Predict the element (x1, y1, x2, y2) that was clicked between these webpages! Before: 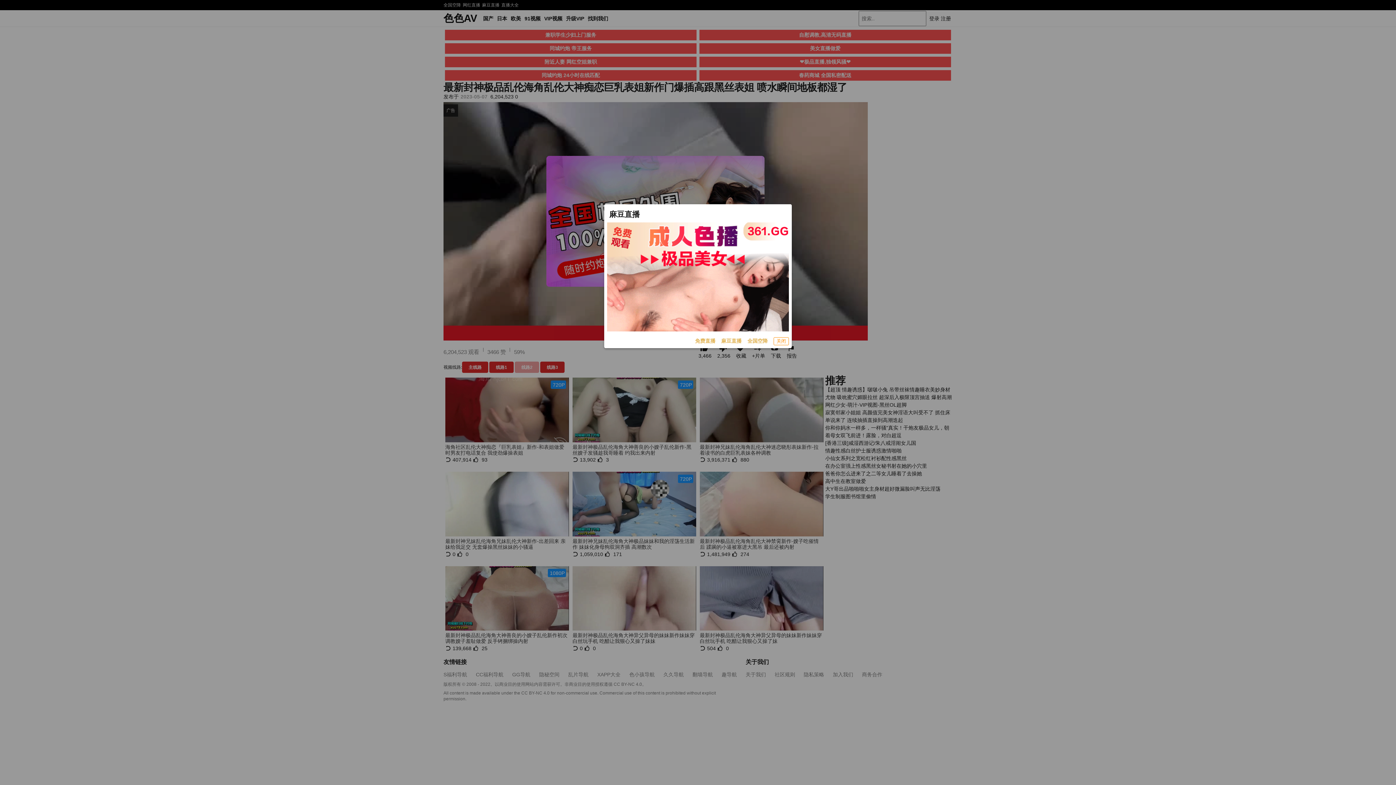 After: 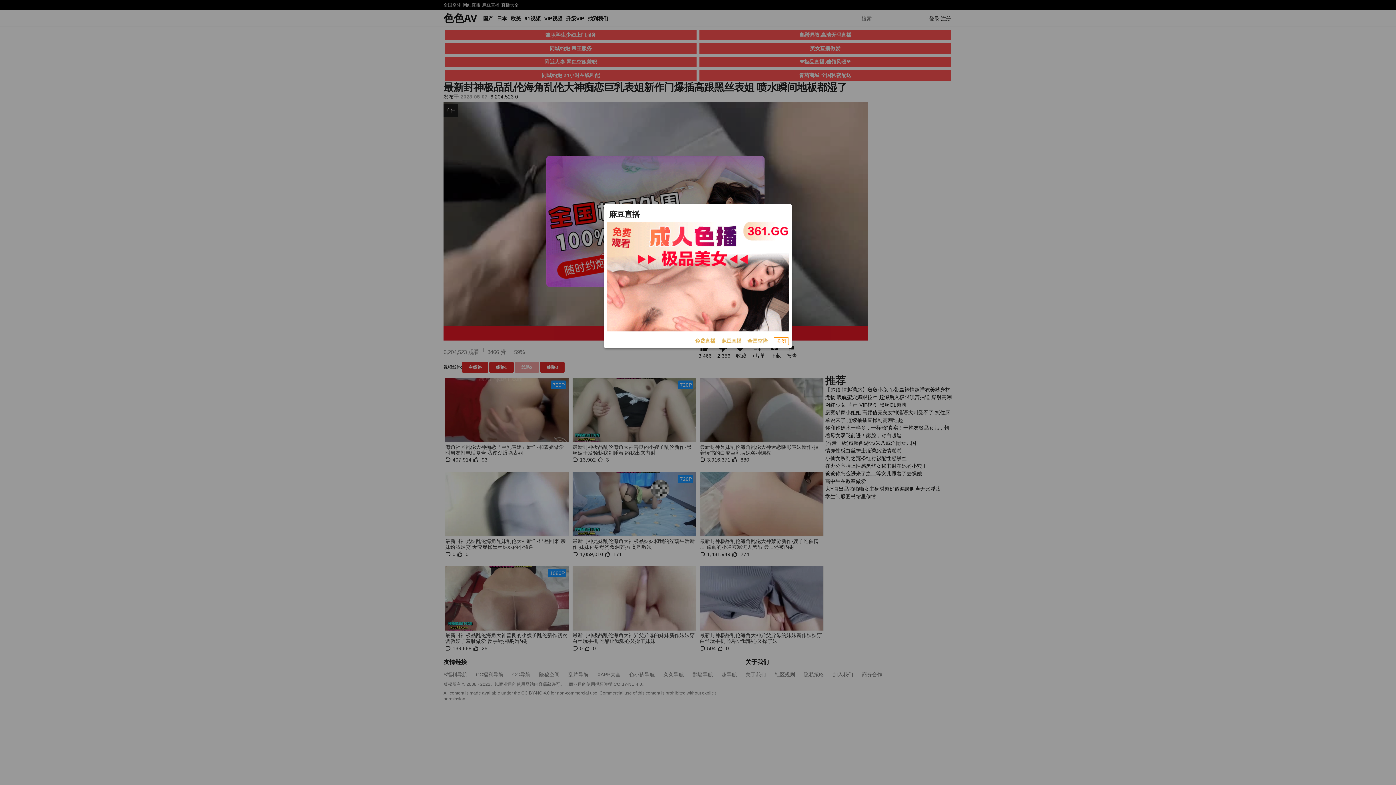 Action: label: 全国空降 bbox: (747, 337, 768, 345)